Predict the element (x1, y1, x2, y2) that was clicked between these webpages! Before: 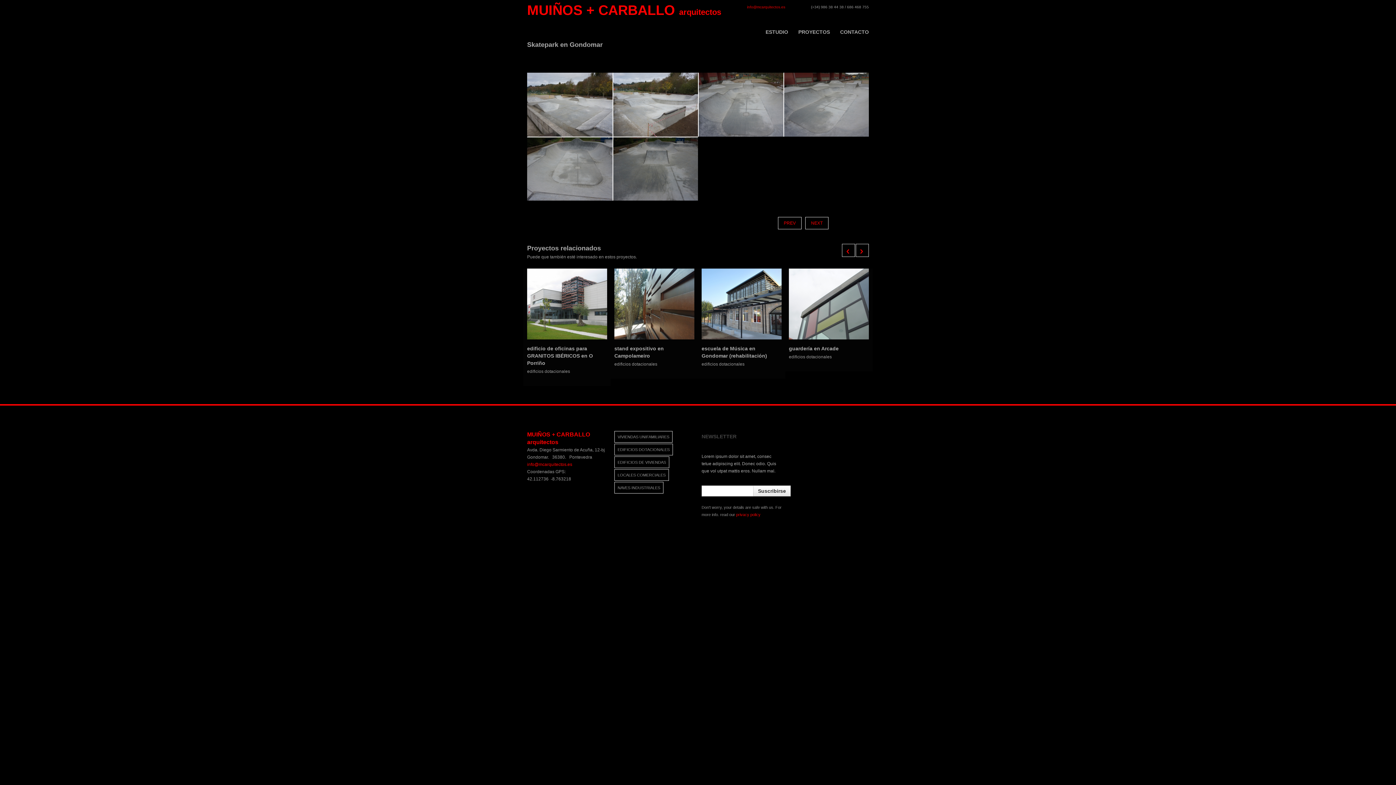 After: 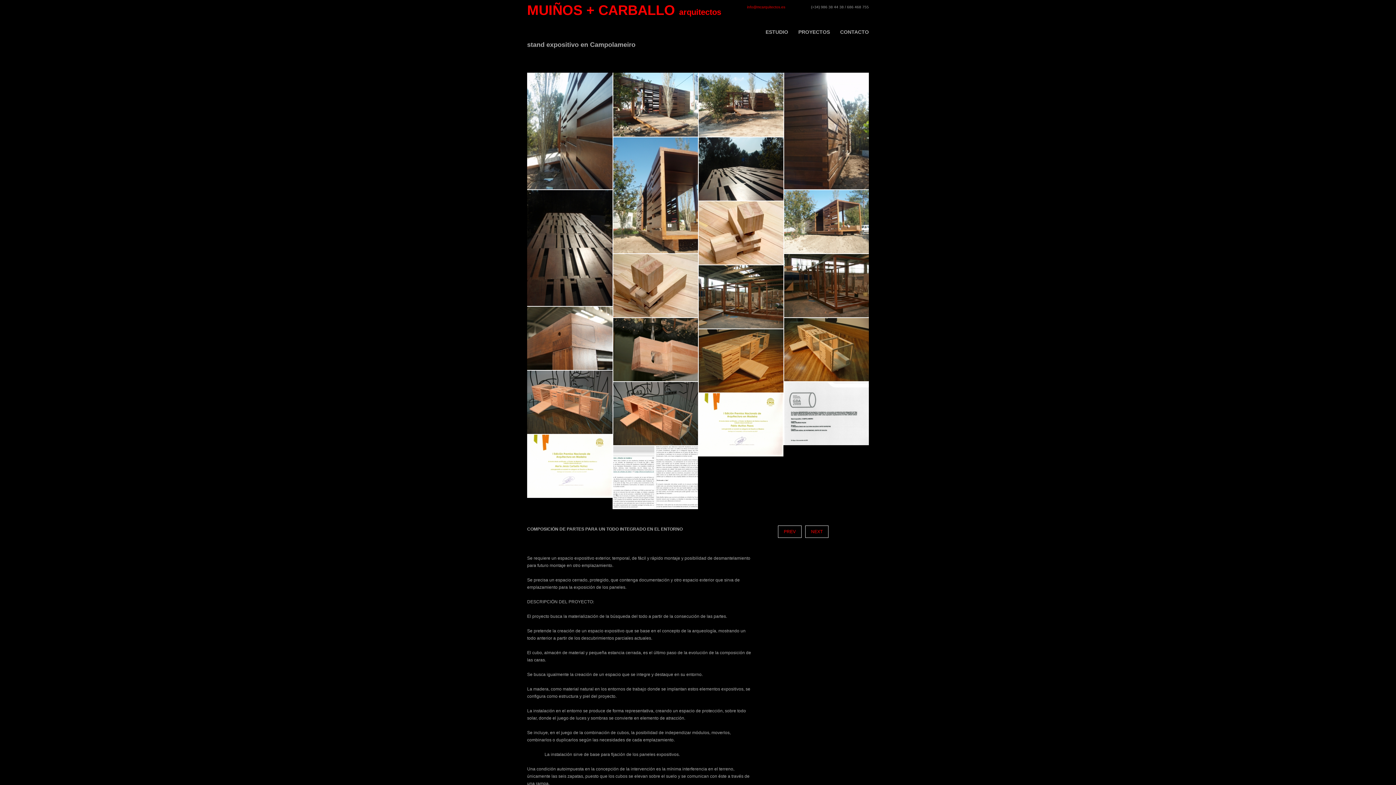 Action: label: stand expositivo en Campolameiro bbox: (614, 345, 694, 359)